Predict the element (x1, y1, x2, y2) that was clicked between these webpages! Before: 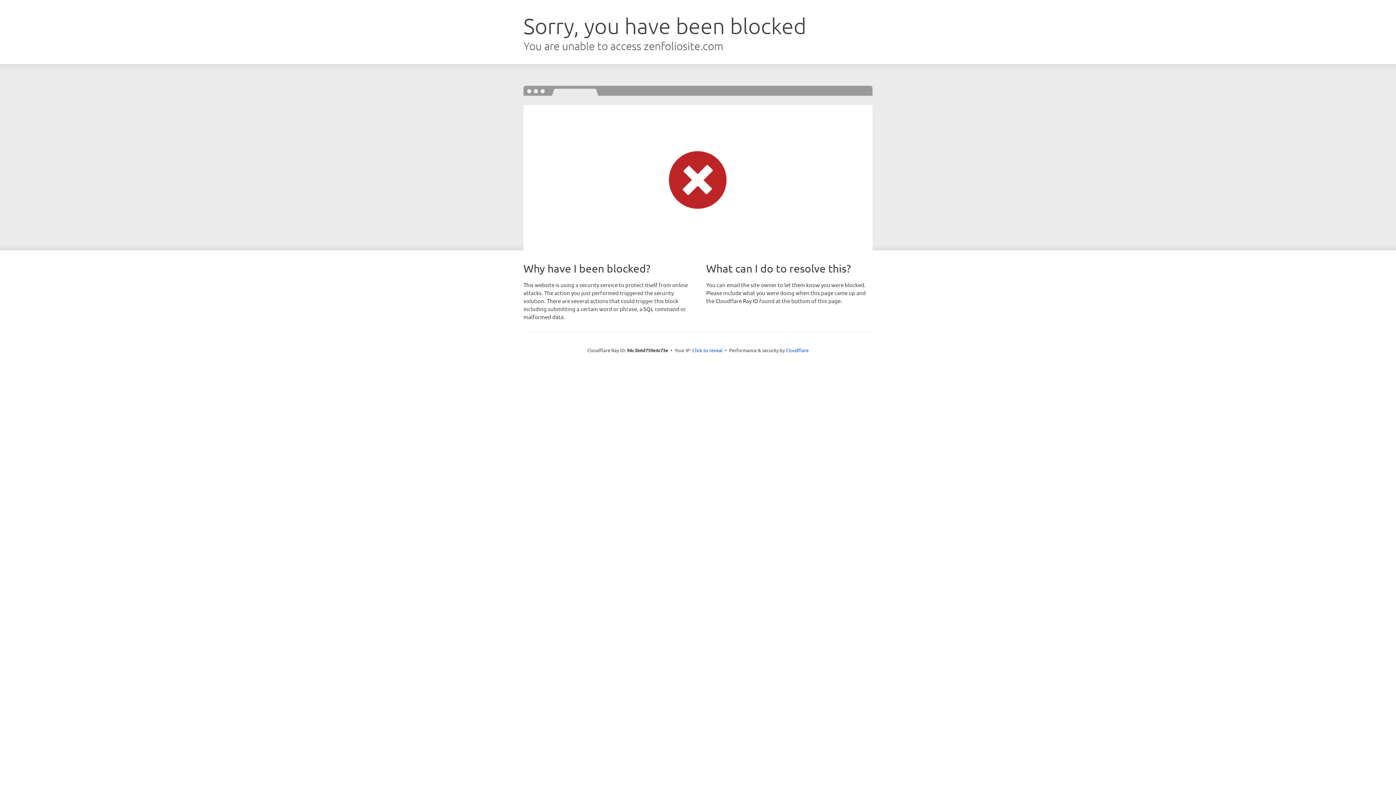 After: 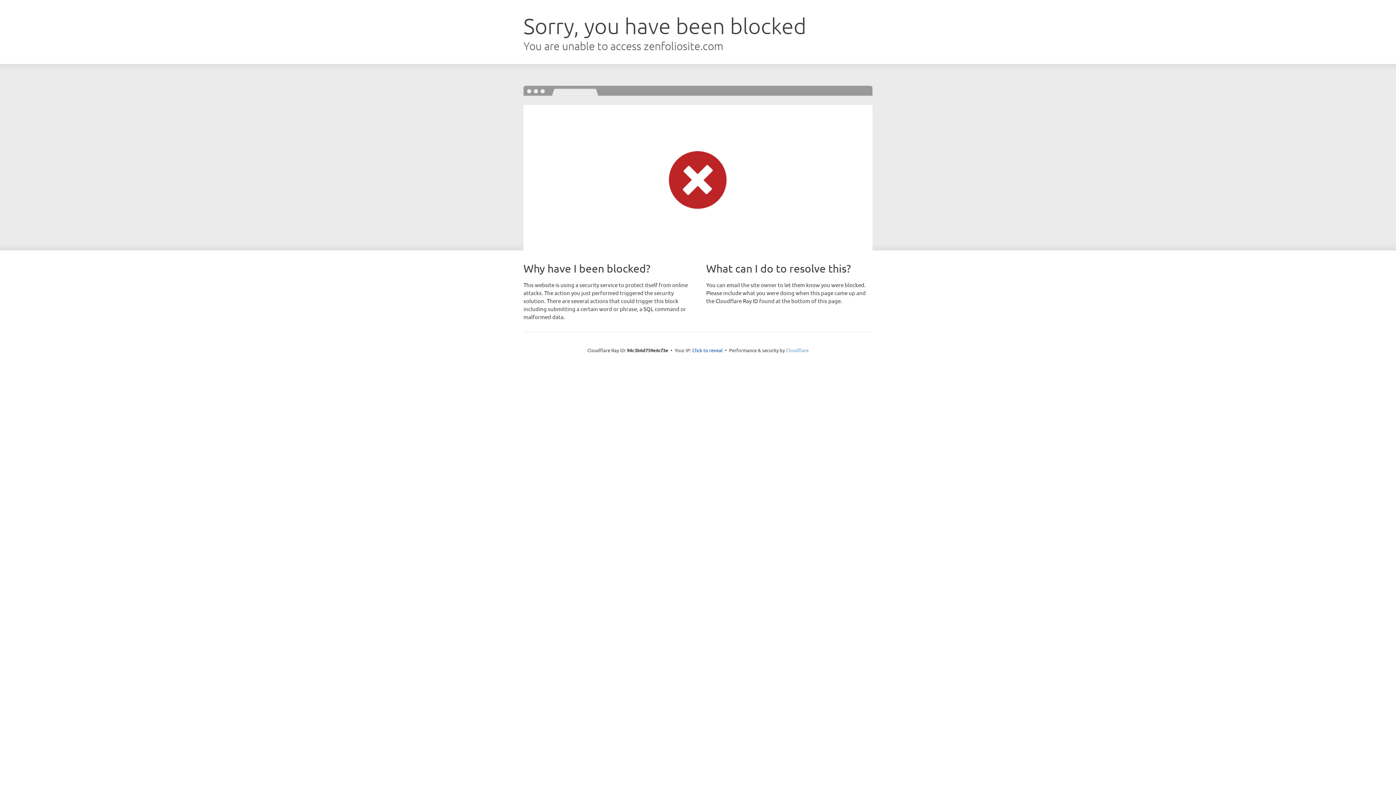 Action: label: Cloudflare bbox: (786, 347, 808, 353)